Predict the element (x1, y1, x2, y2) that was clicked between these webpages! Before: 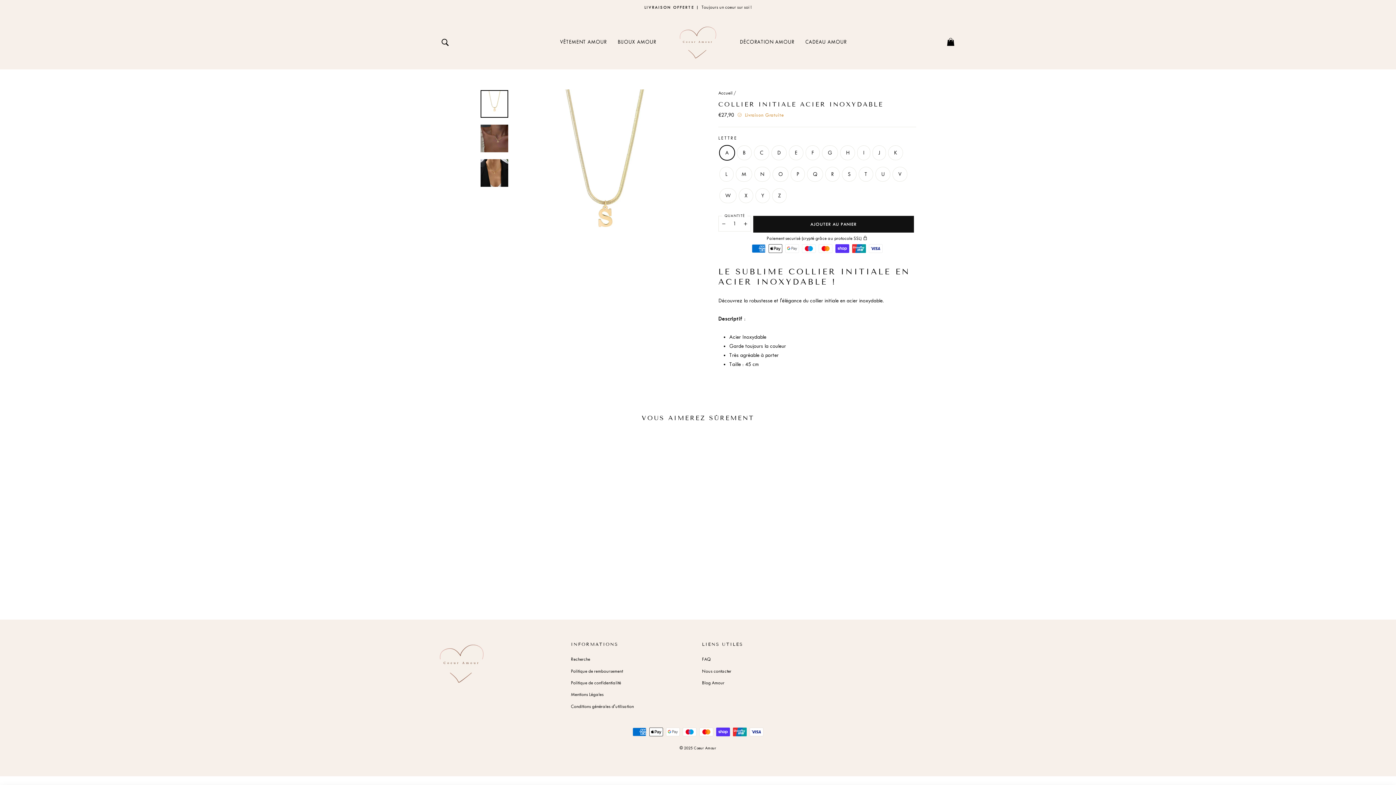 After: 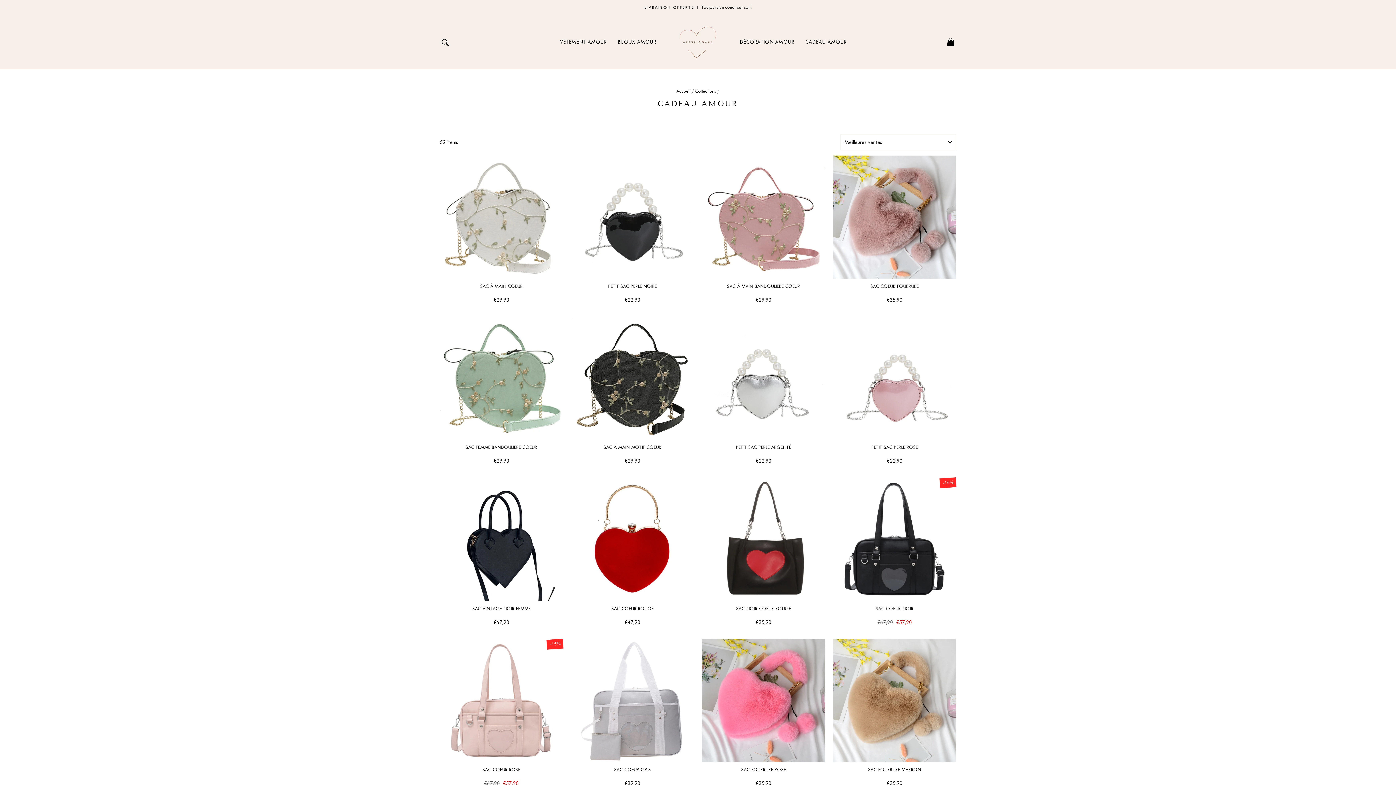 Action: label: CADEAU AMOUR bbox: (800, 35, 852, 49)